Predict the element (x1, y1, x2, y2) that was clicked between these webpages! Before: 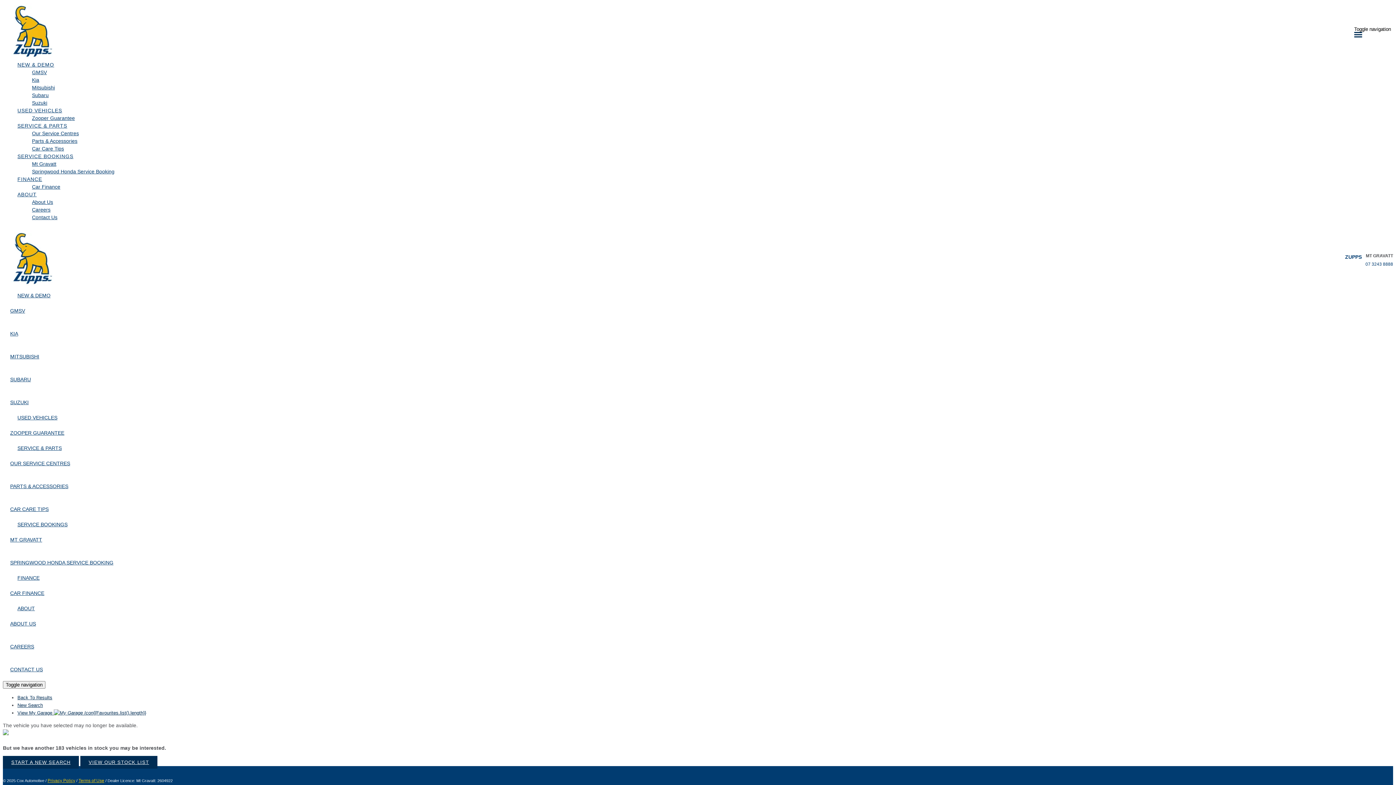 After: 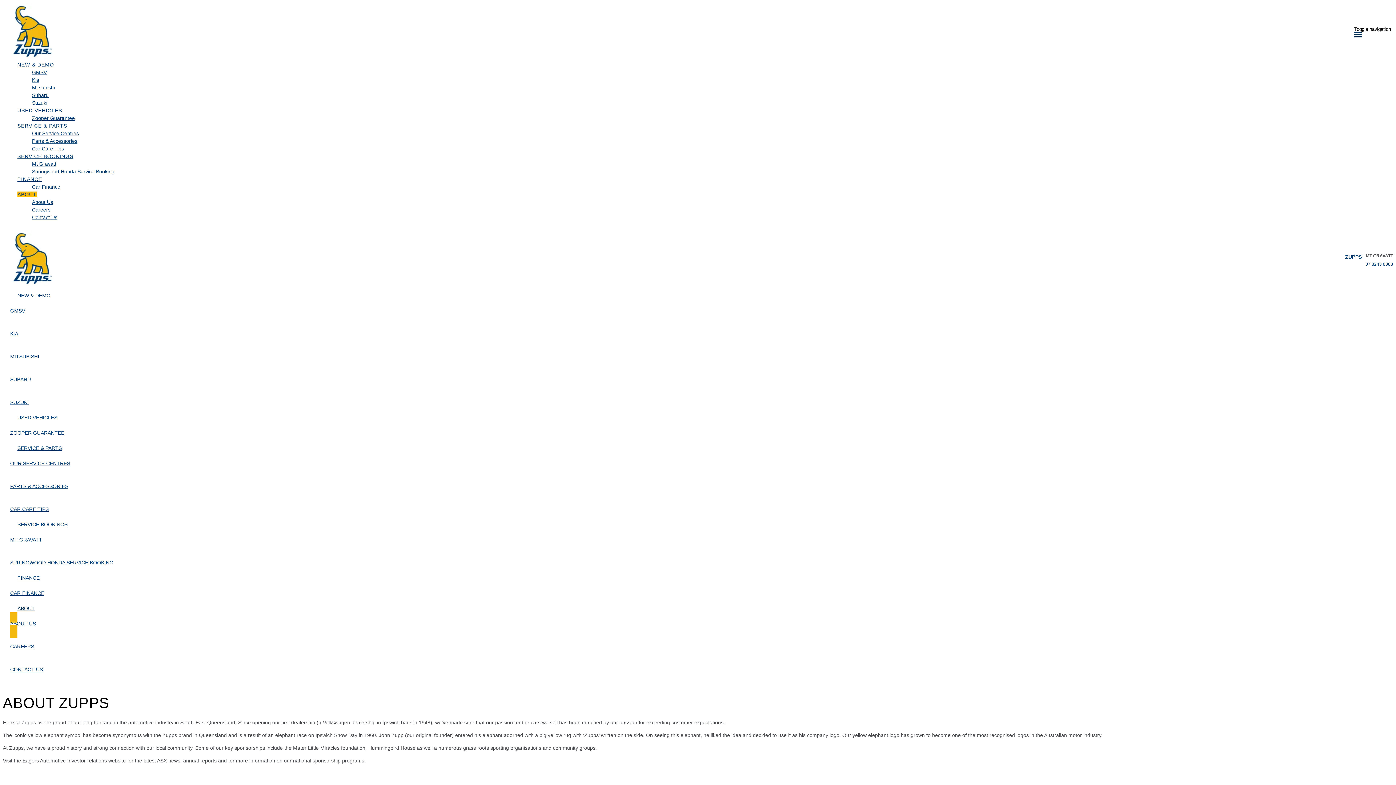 Action: label: ABOUT US bbox: (10, 609, 42, 638)